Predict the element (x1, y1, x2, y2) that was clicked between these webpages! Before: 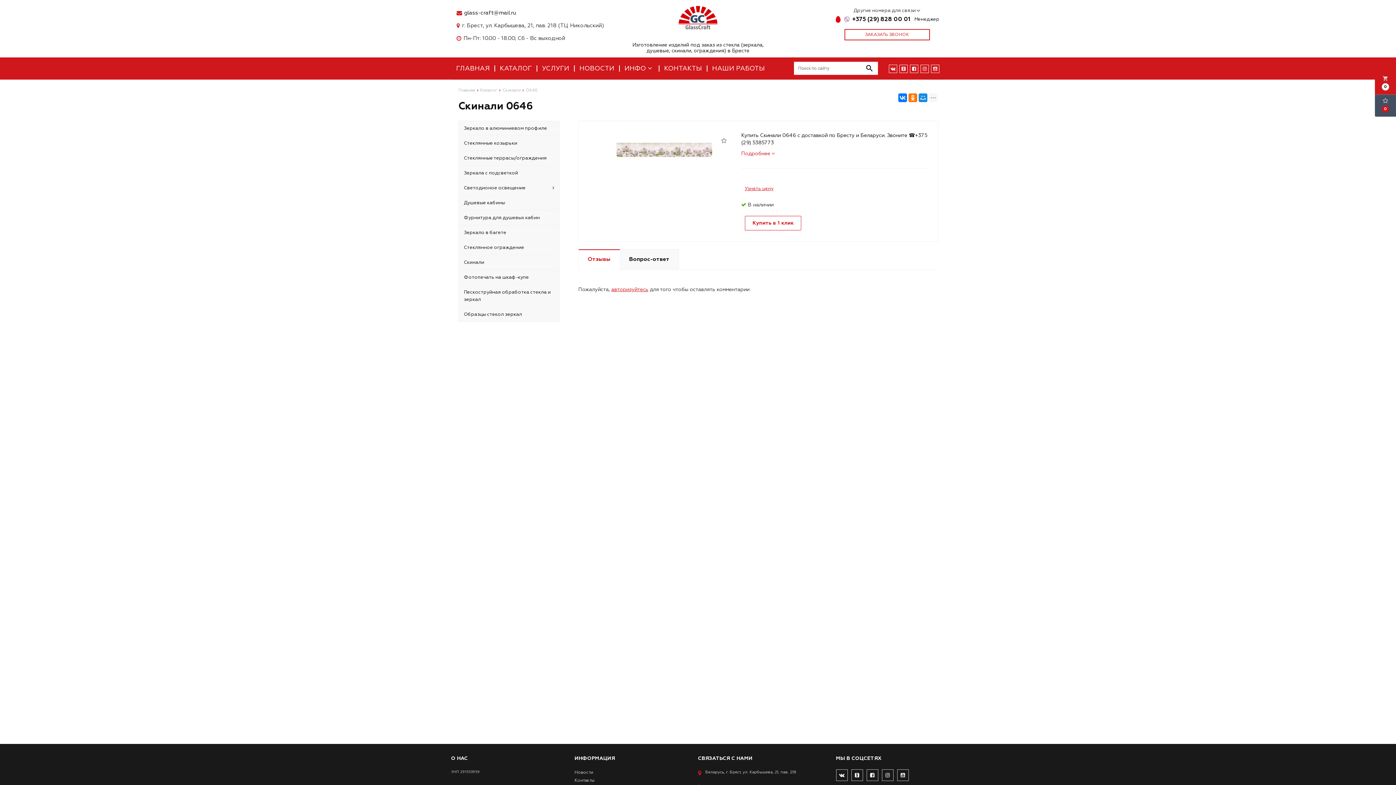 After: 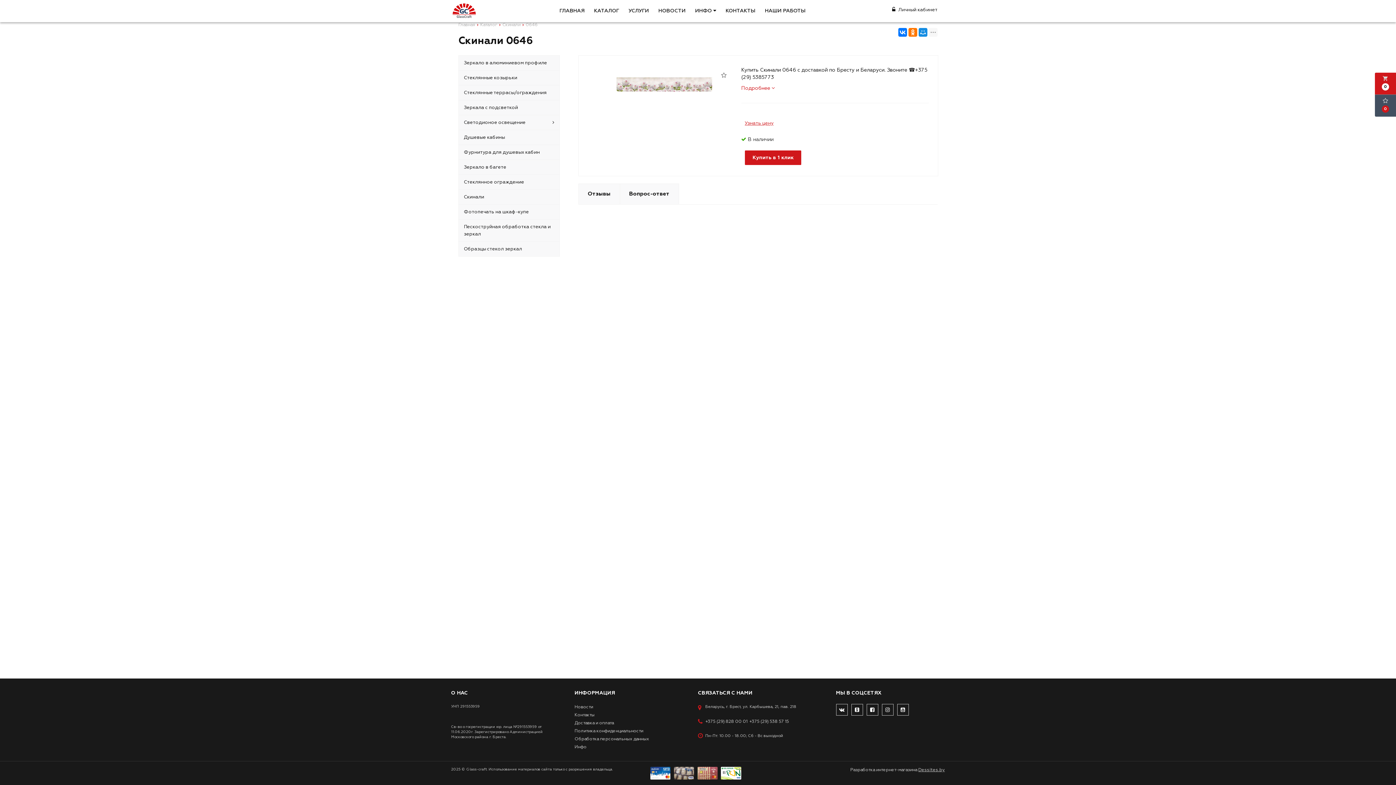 Action: bbox: (741, 150, 775, 157) label: Подробнее 